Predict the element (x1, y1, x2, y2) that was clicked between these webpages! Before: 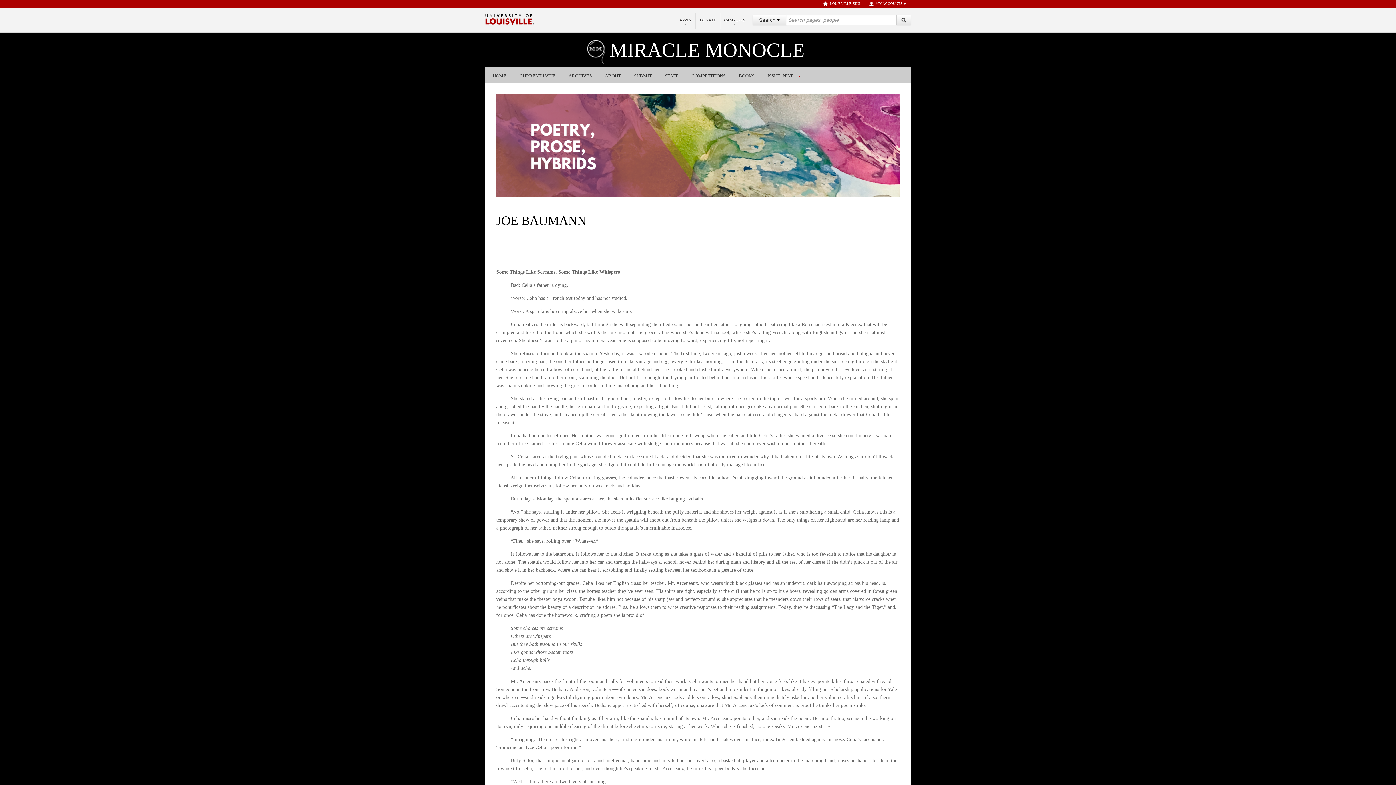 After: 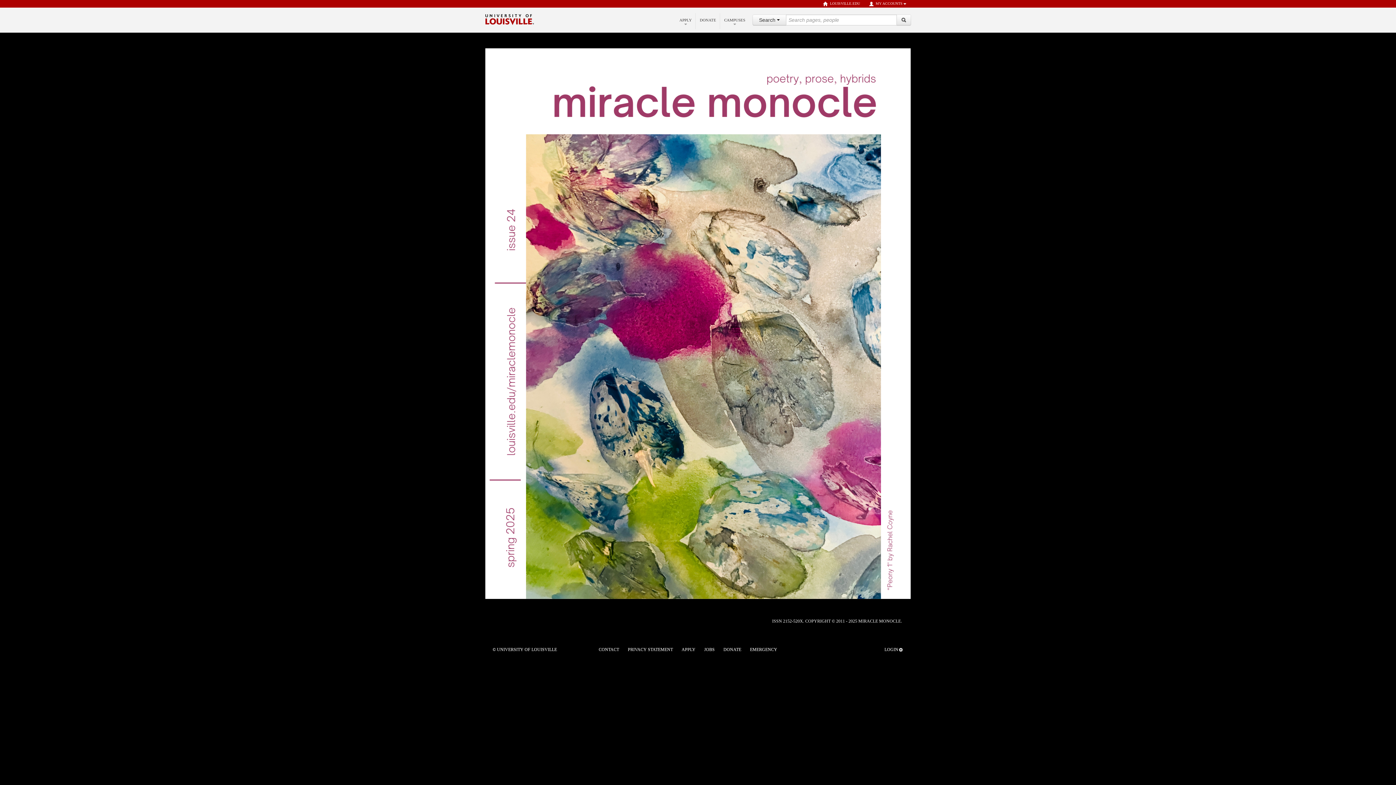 Action: label: MIRACLE MONOCLE bbox: (587, 40, 809, 60)